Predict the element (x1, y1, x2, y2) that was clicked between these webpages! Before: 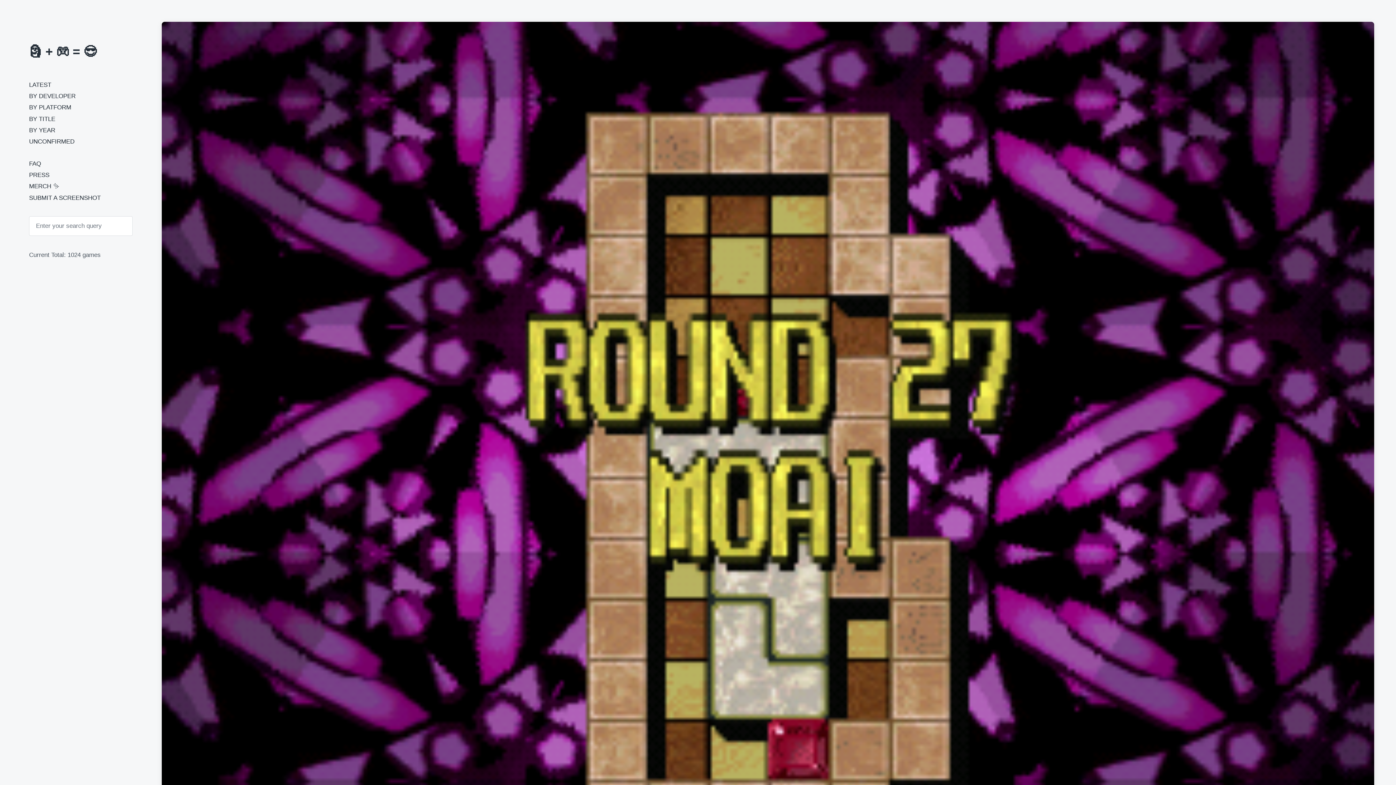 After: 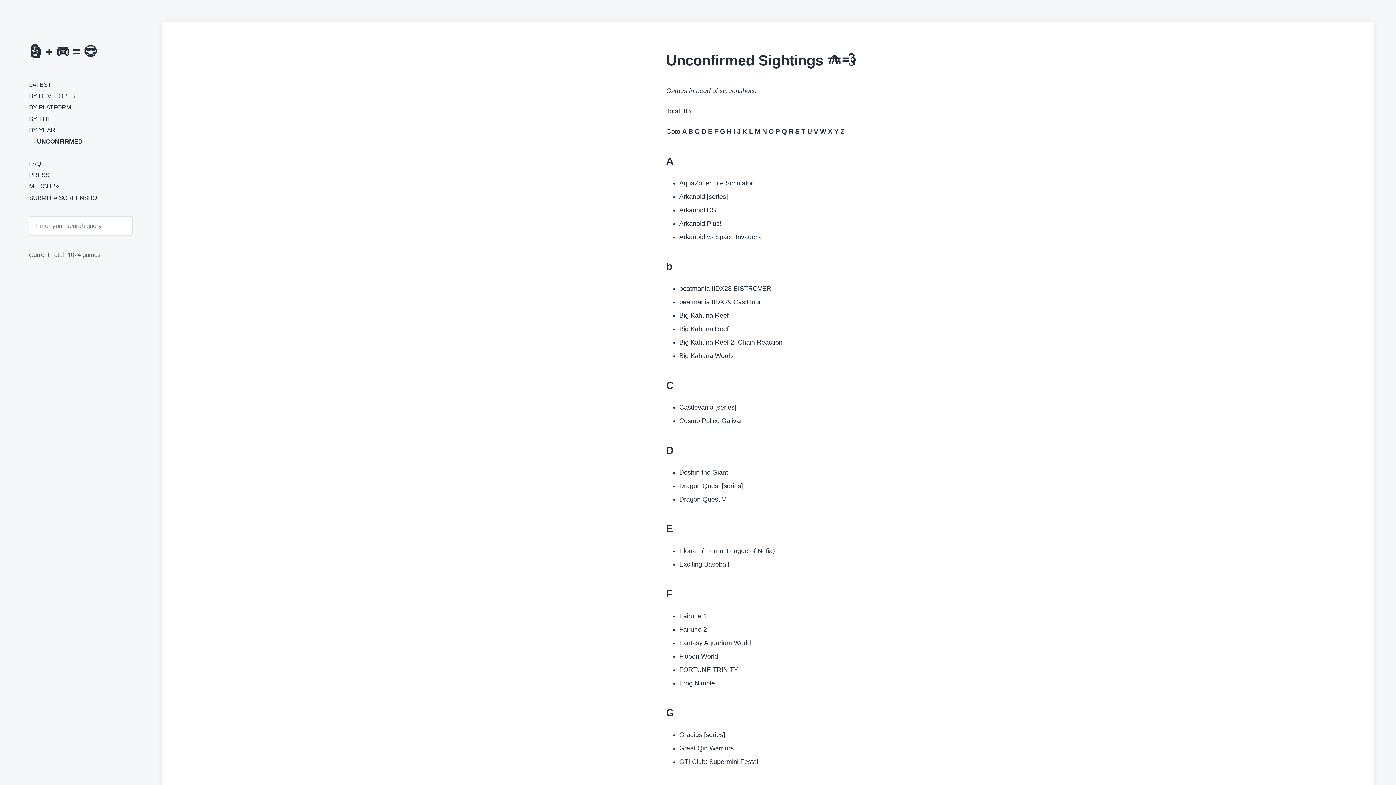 Action: label: UNCONFIRMED bbox: (29, 138, 74, 145)